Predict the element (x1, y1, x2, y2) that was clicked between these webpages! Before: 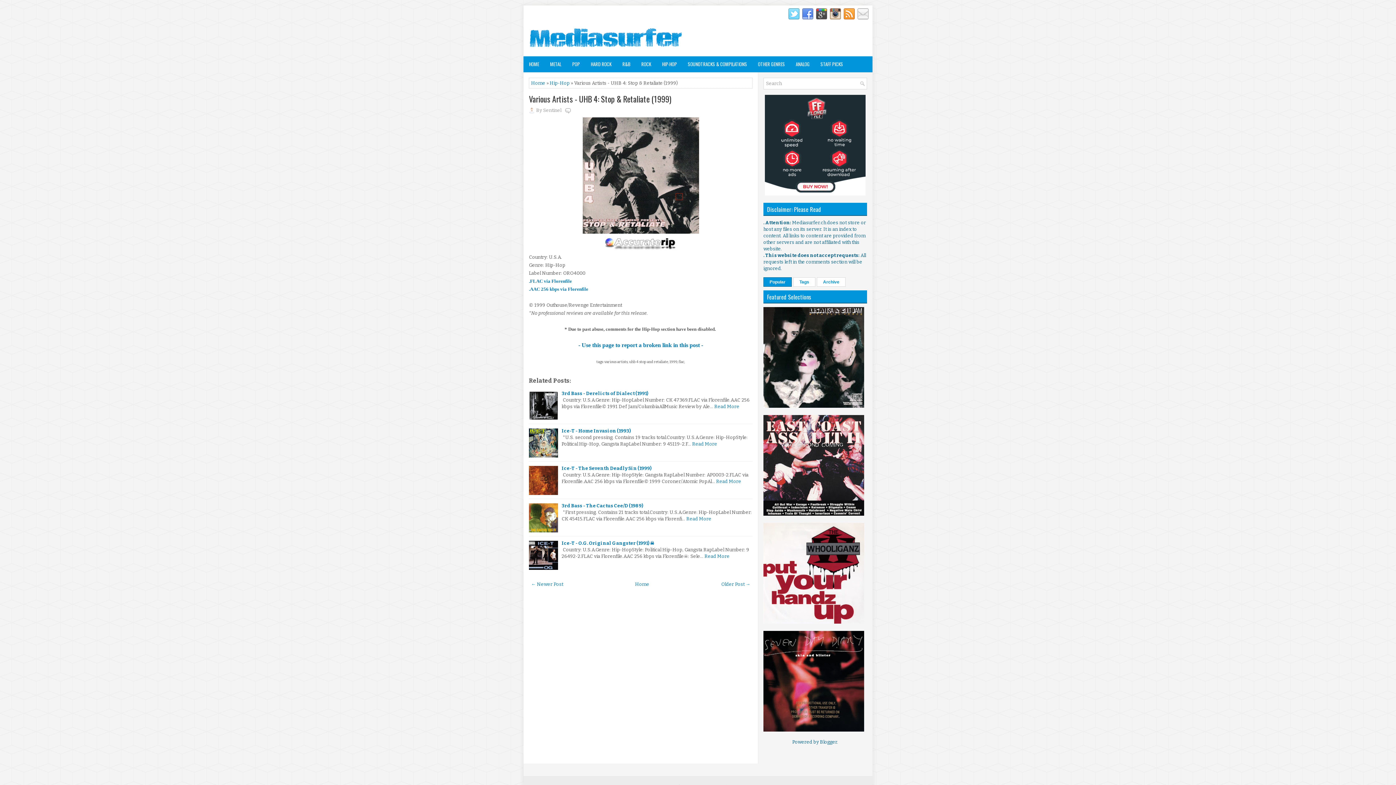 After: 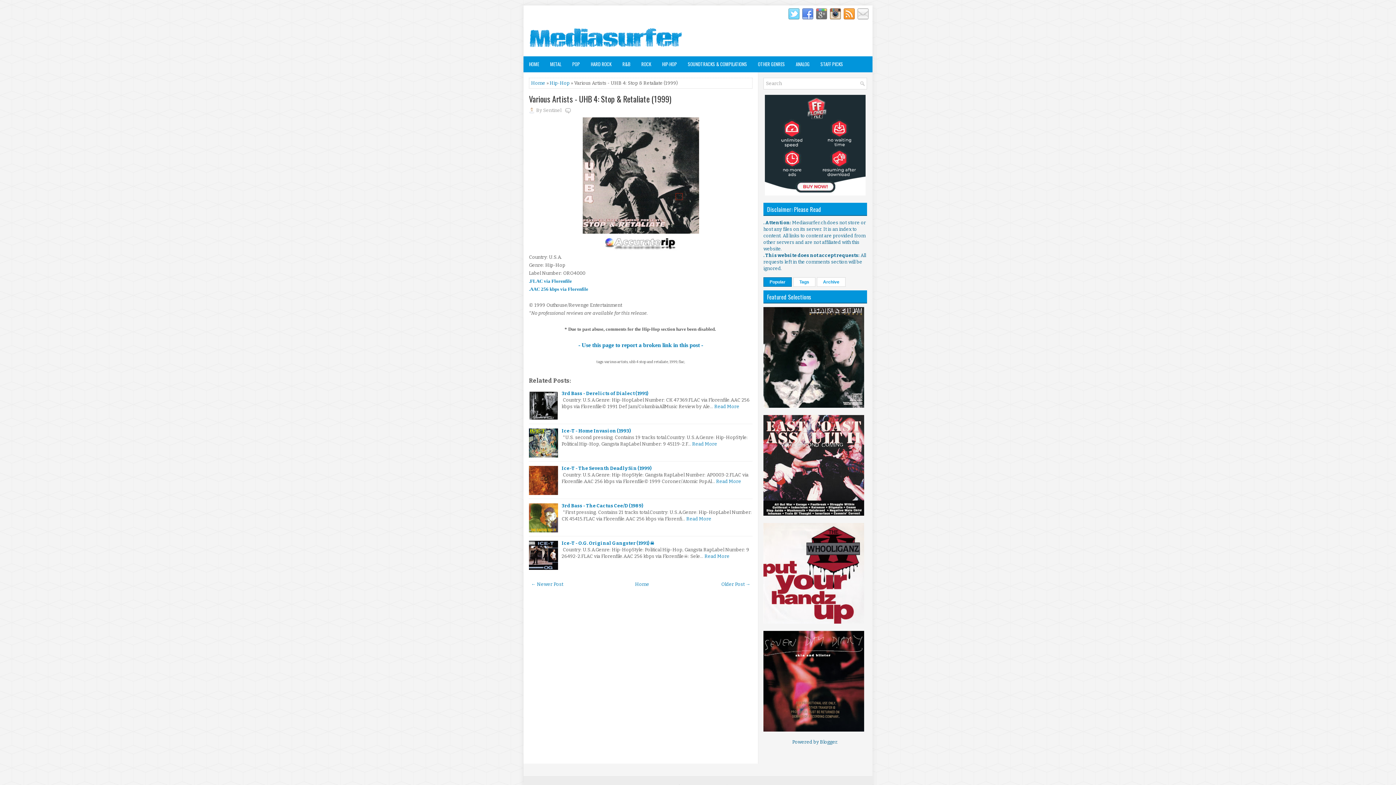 Action: bbox: (813, 15, 827, 21)